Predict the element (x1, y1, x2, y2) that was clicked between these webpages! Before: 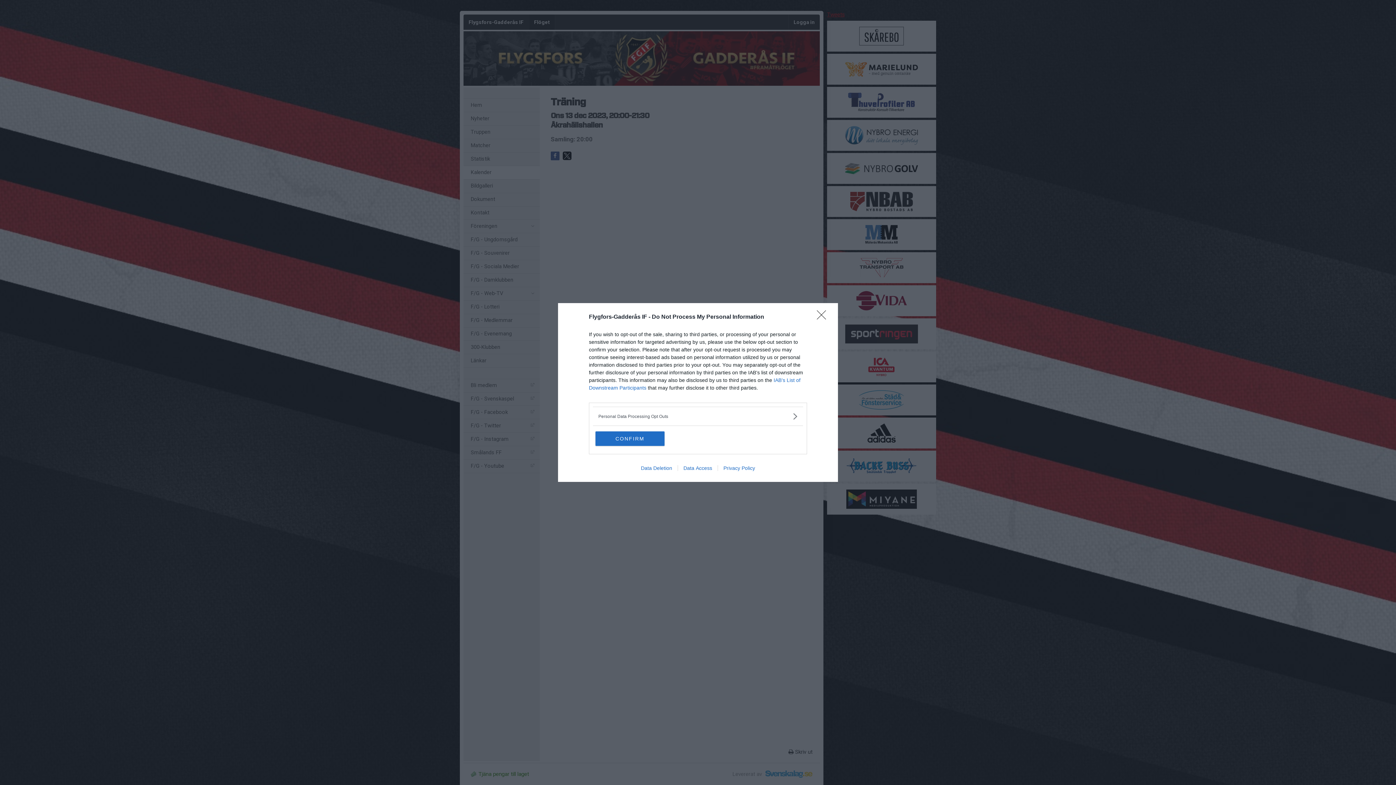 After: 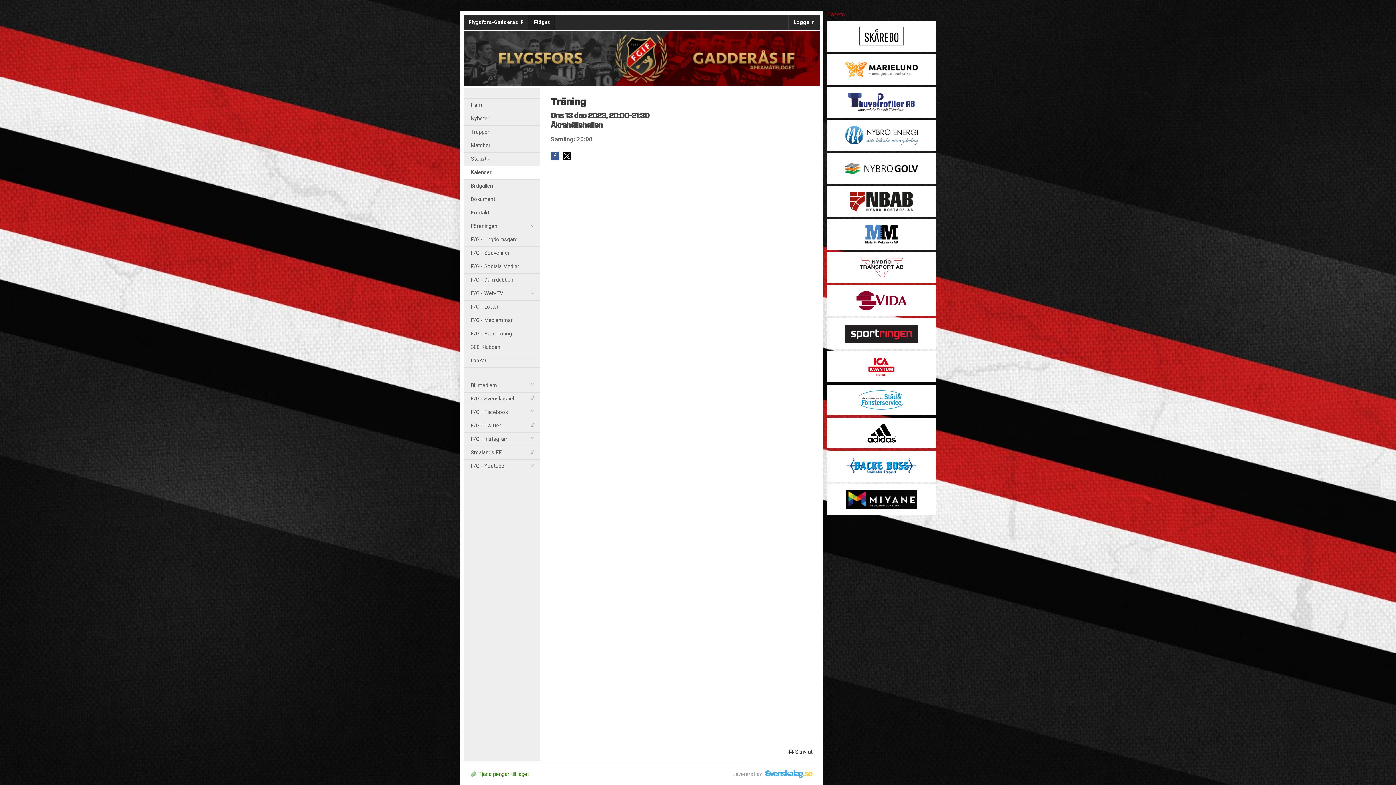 Action: label: CONFIRM bbox: (595, 431, 664, 446)